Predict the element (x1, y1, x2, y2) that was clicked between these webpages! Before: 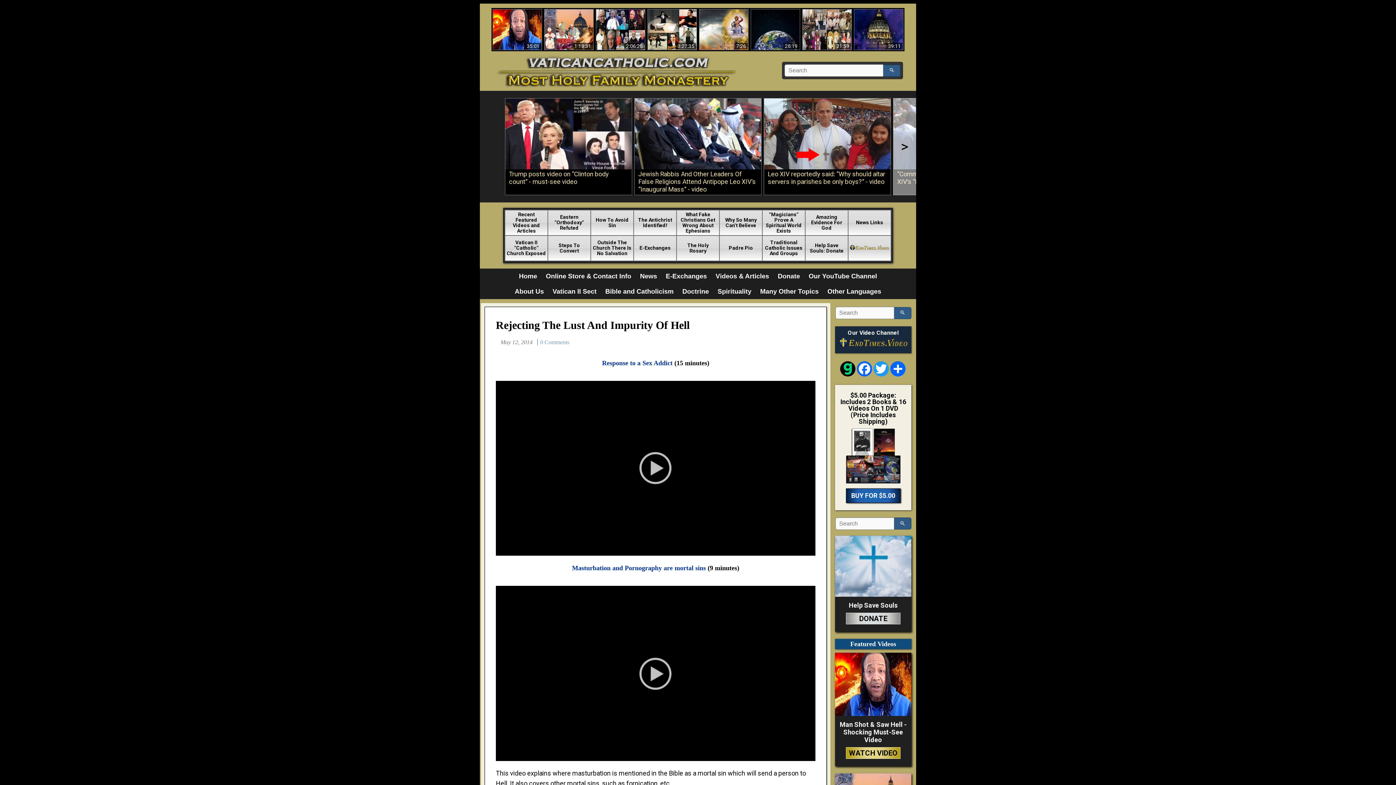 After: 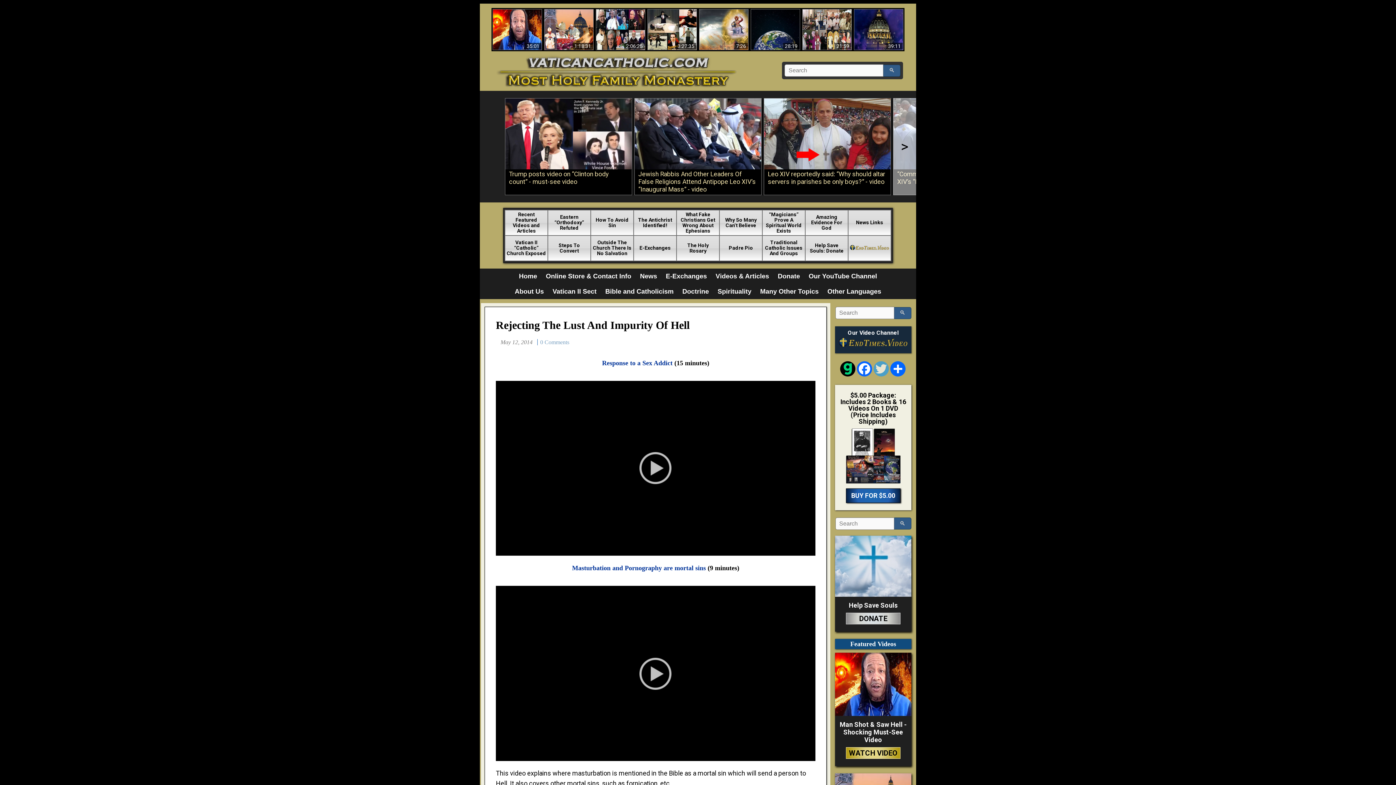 Action: label: Twitter bbox: (873, 361, 889, 376)